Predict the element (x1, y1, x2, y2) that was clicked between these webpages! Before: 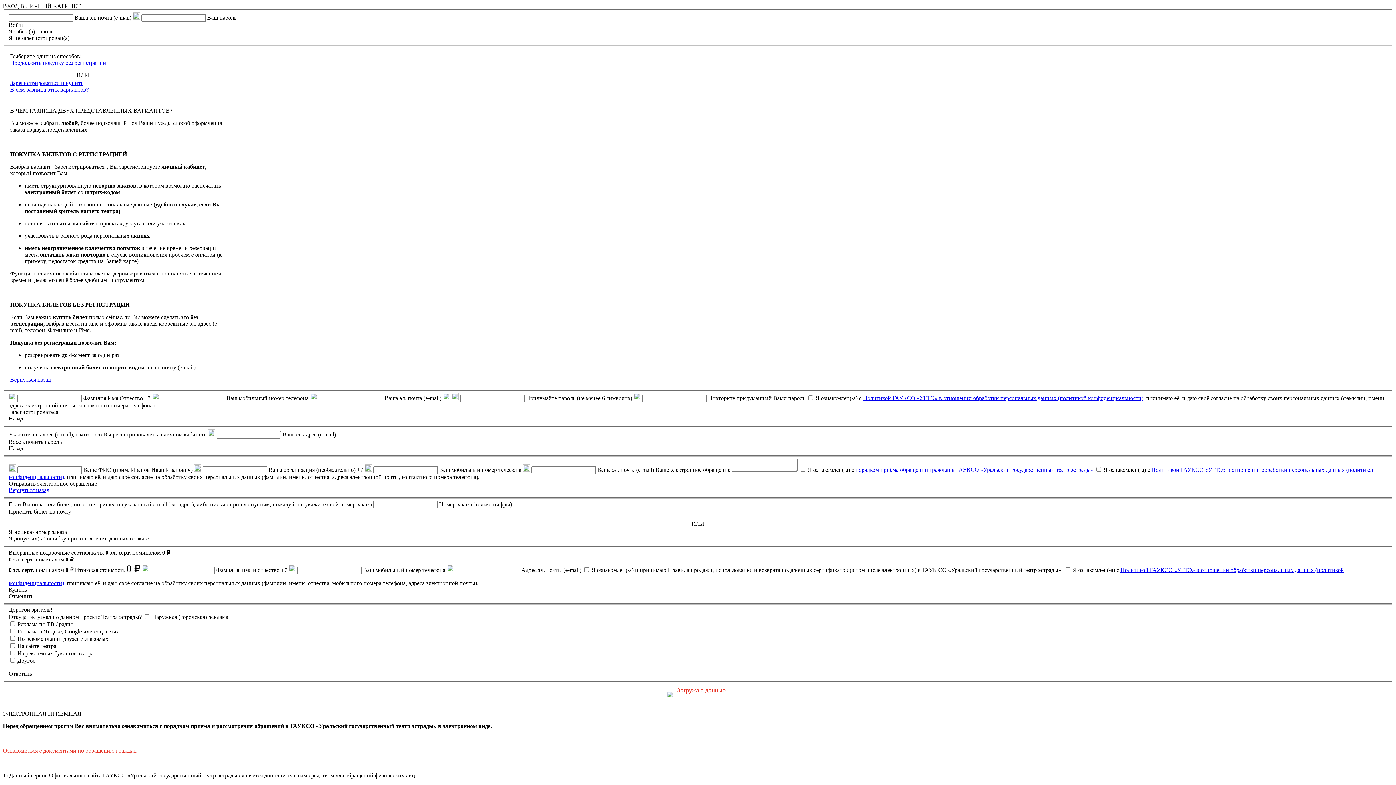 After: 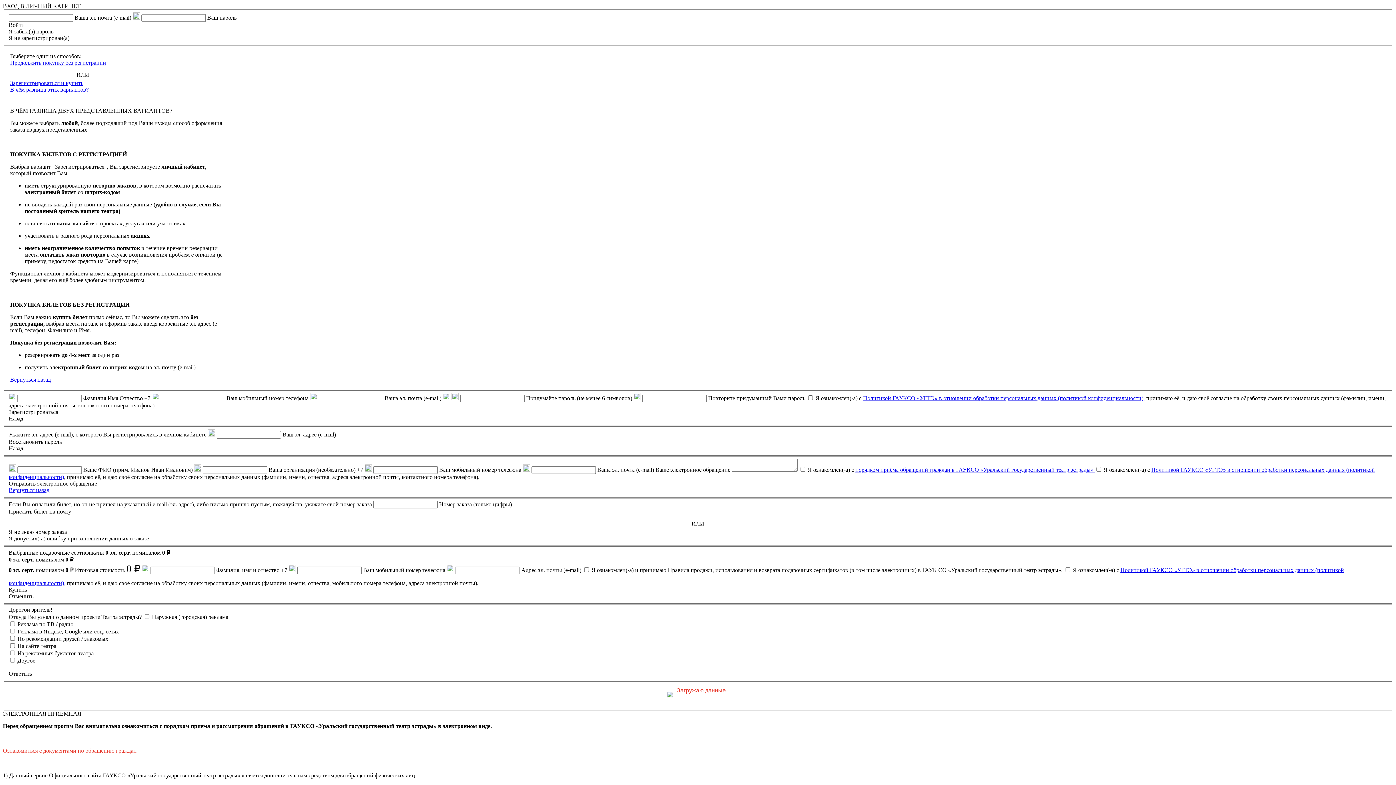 Action: bbox: (863, 395, 1143, 401) label: Политикой ГАУКСО «УГТЭ» в отношении обработки персональных данных (политикой конфиденциальности)